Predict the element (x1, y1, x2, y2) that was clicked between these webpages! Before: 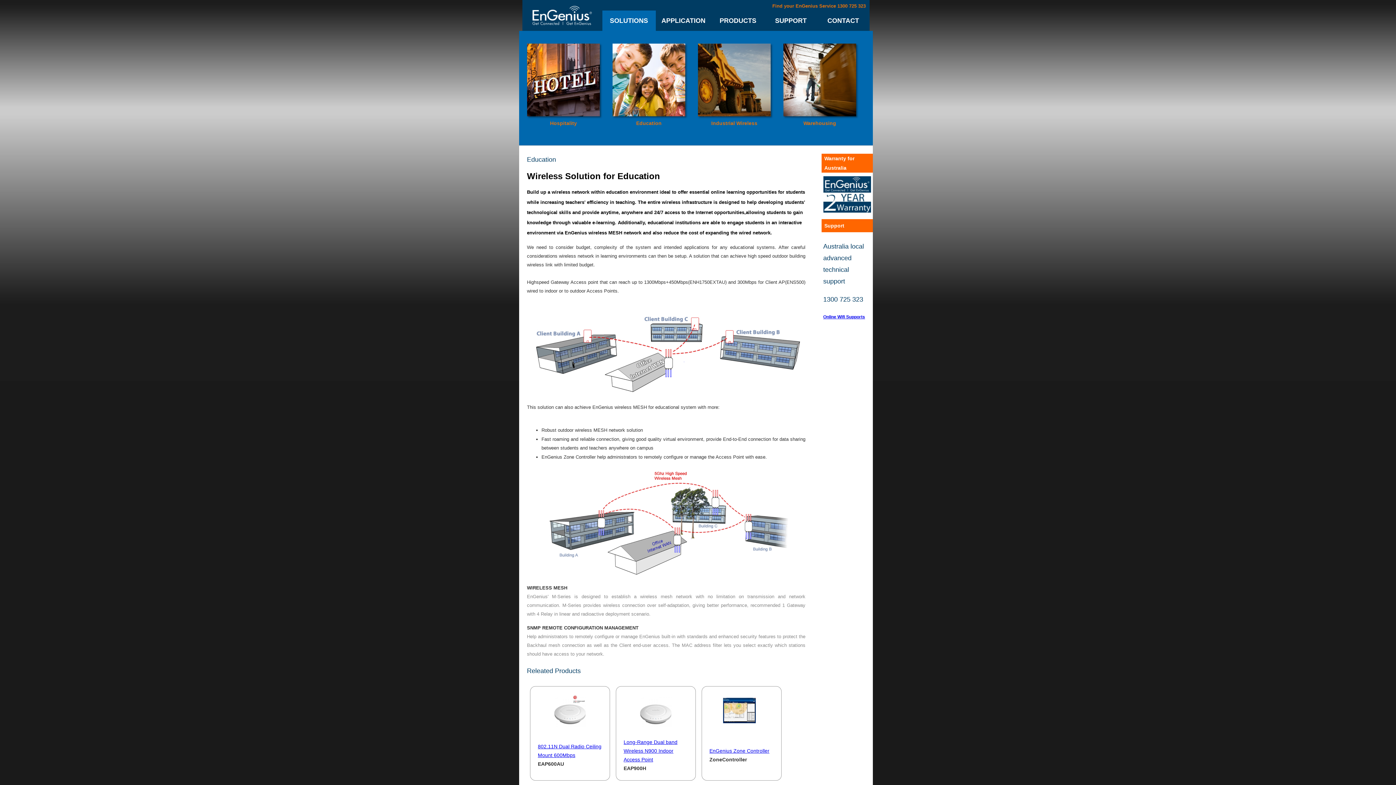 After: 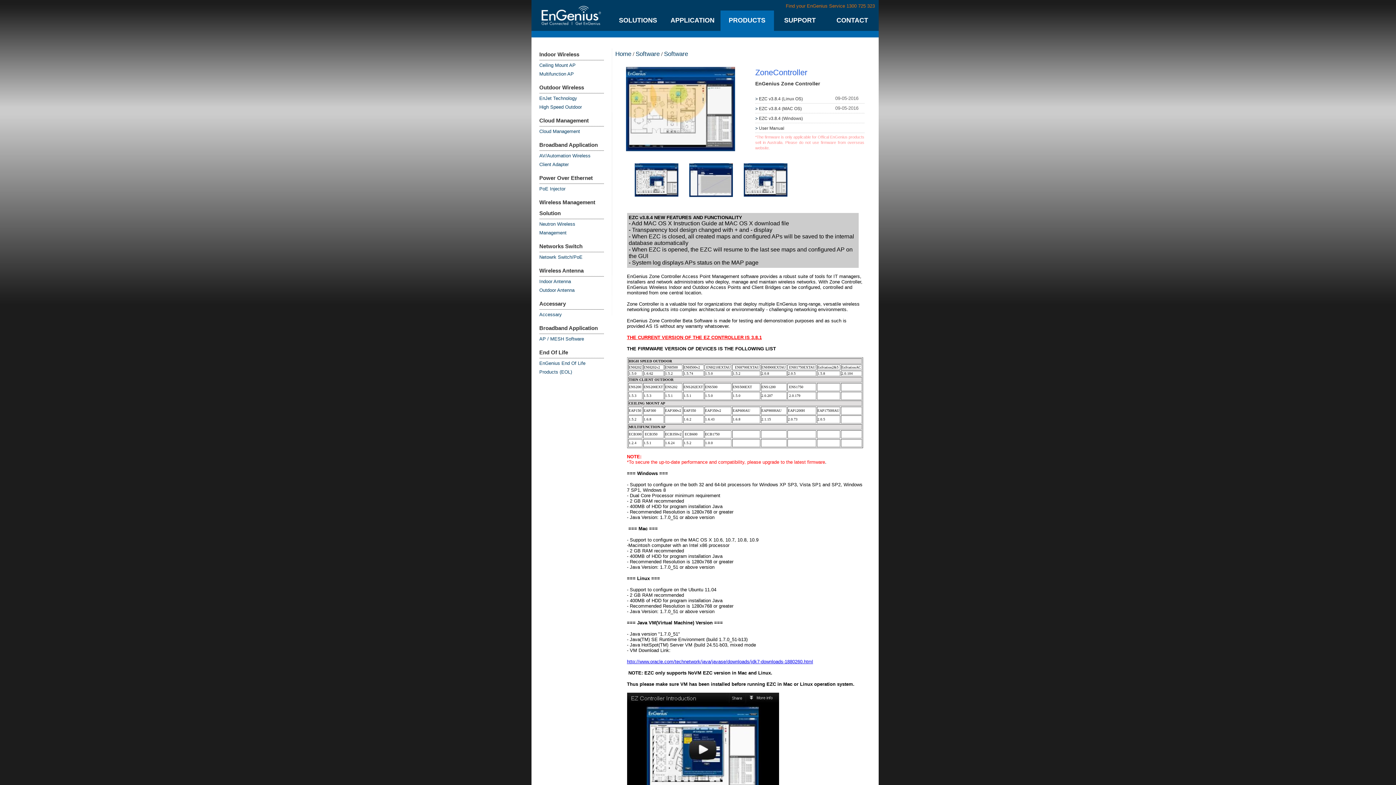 Action: bbox: (709, 748, 769, 754) label: EnGenius Zone Controller